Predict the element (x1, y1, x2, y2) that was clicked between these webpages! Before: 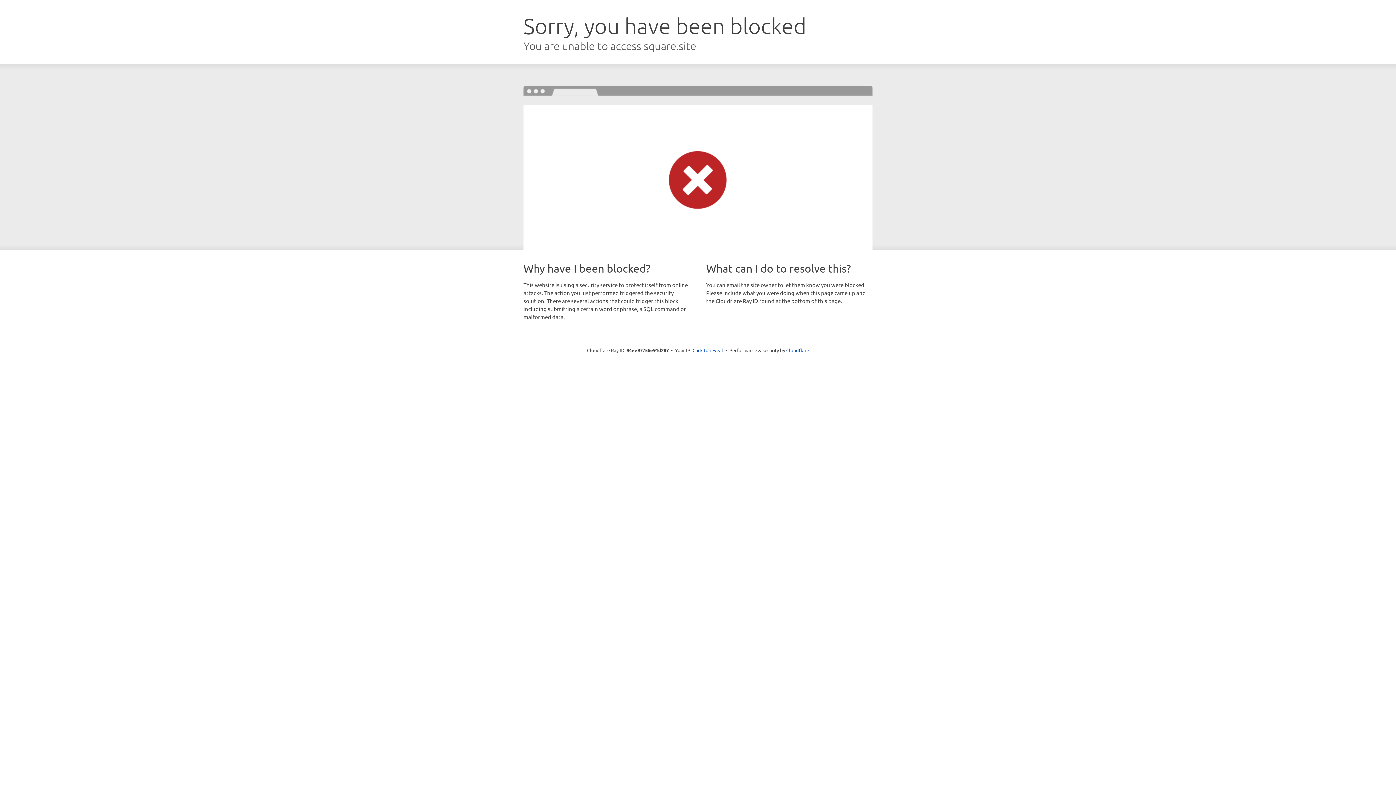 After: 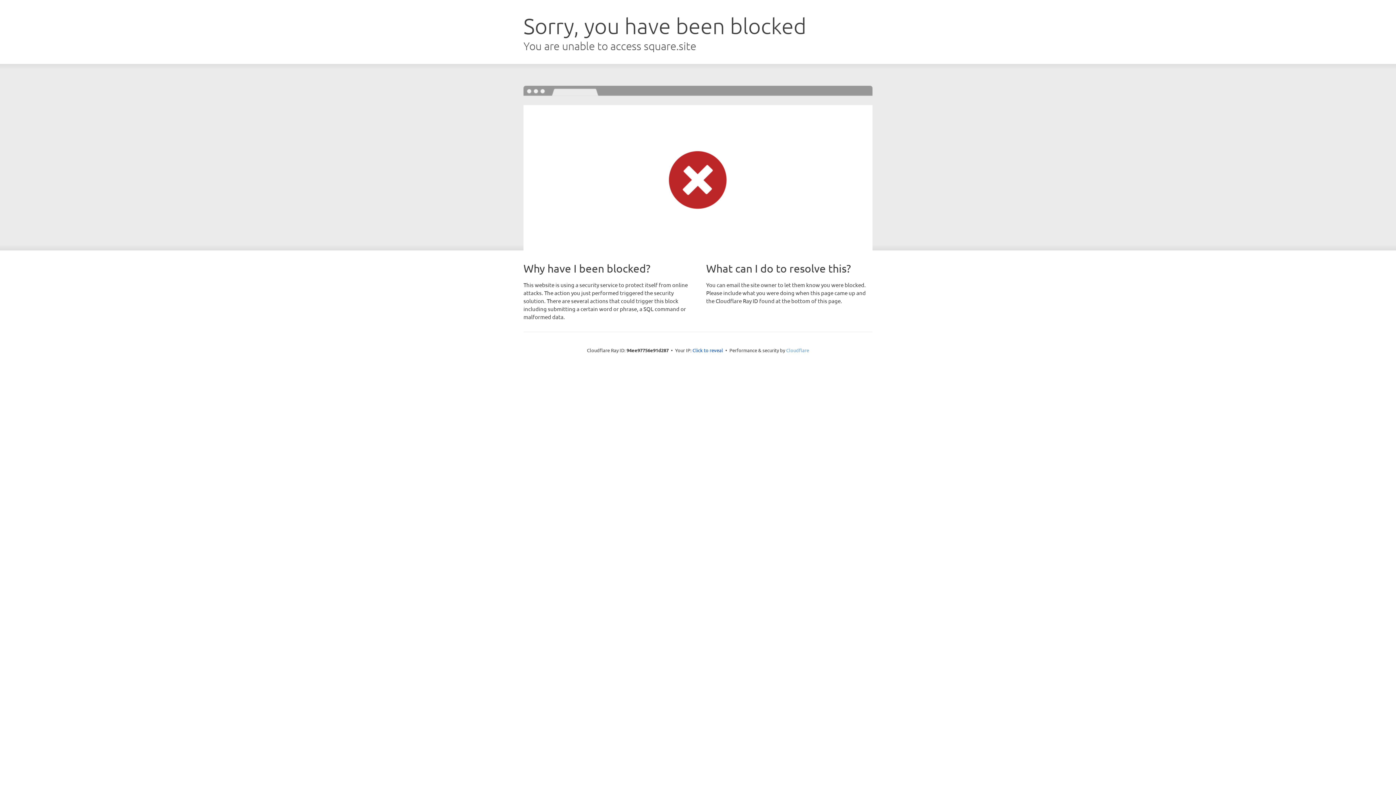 Action: bbox: (786, 347, 809, 353) label: Cloudflare